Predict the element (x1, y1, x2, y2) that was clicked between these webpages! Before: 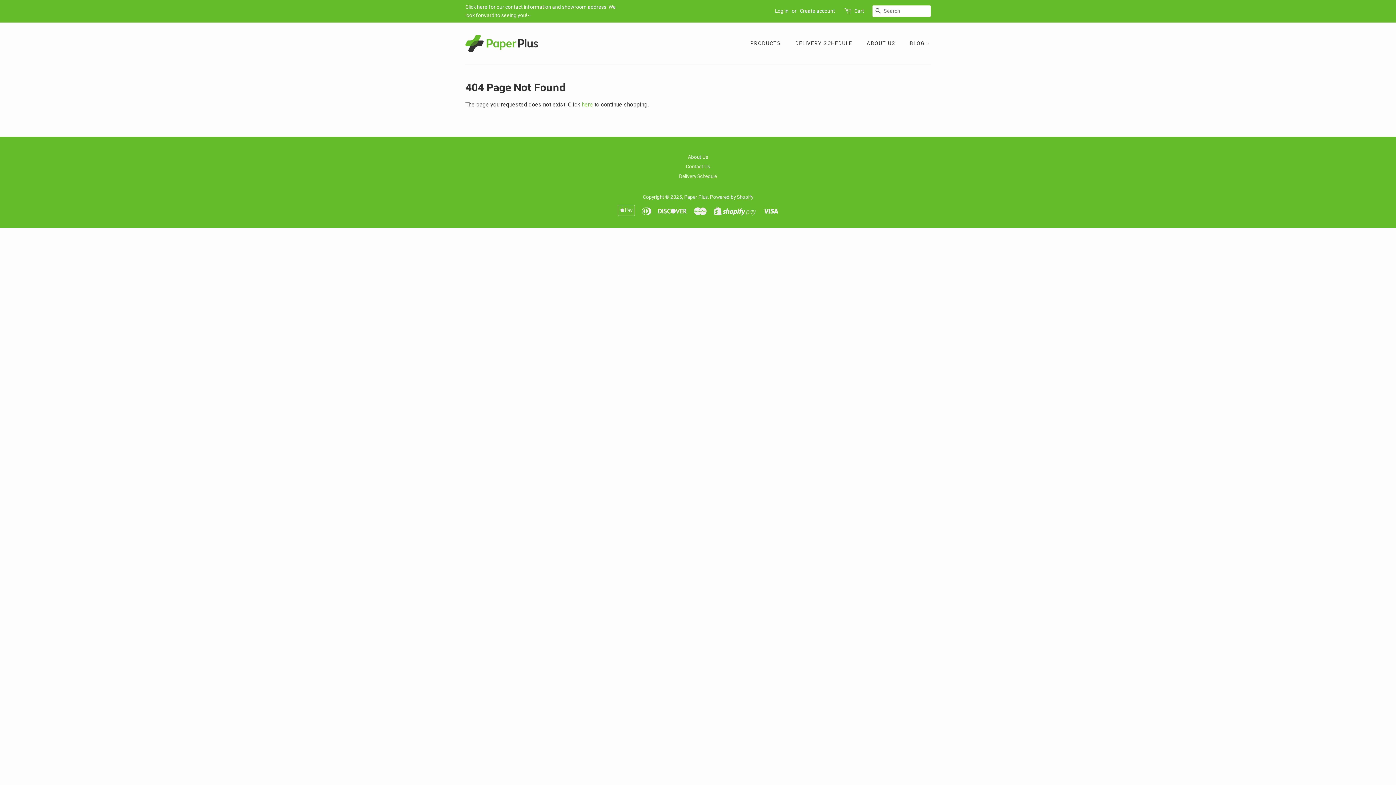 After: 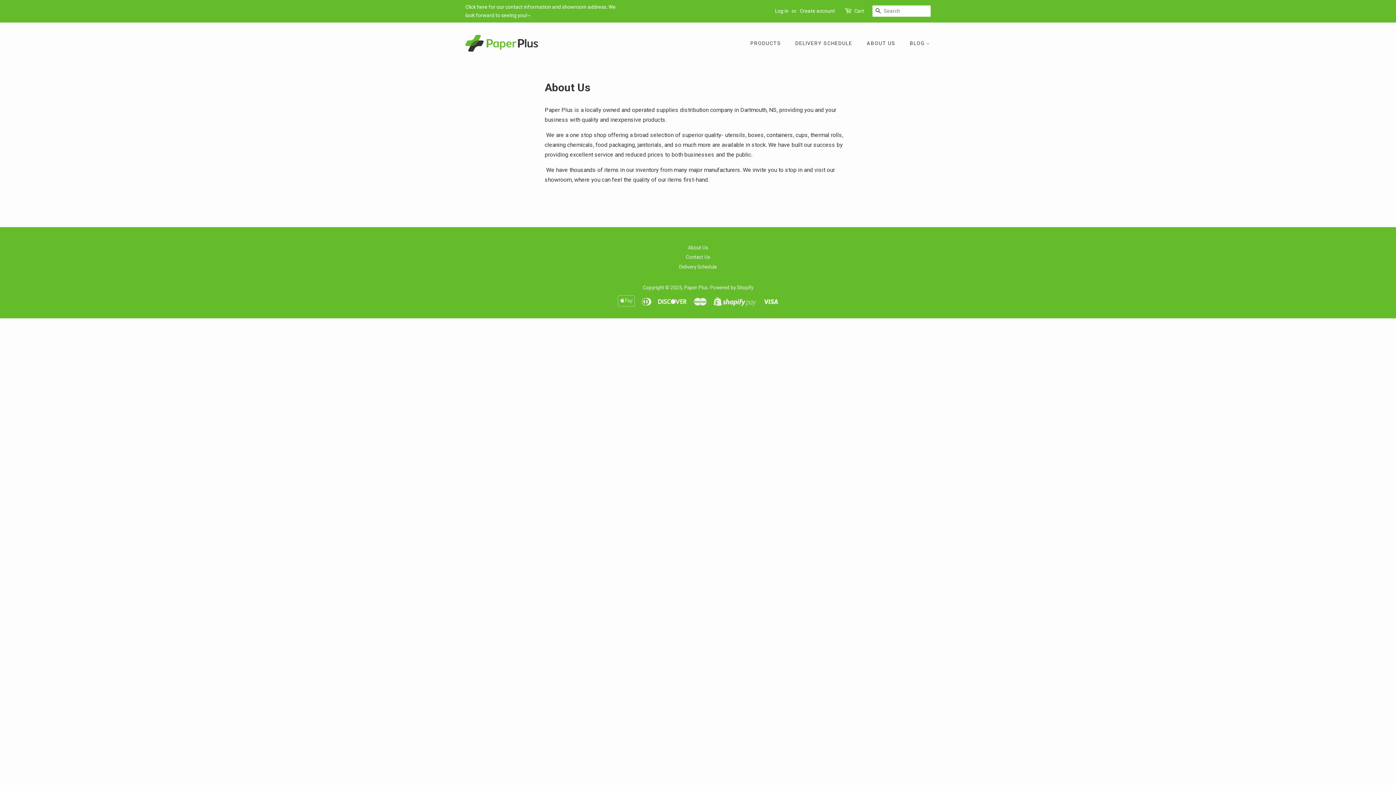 Action: label: About Us bbox: (688, 154, 708, 160)